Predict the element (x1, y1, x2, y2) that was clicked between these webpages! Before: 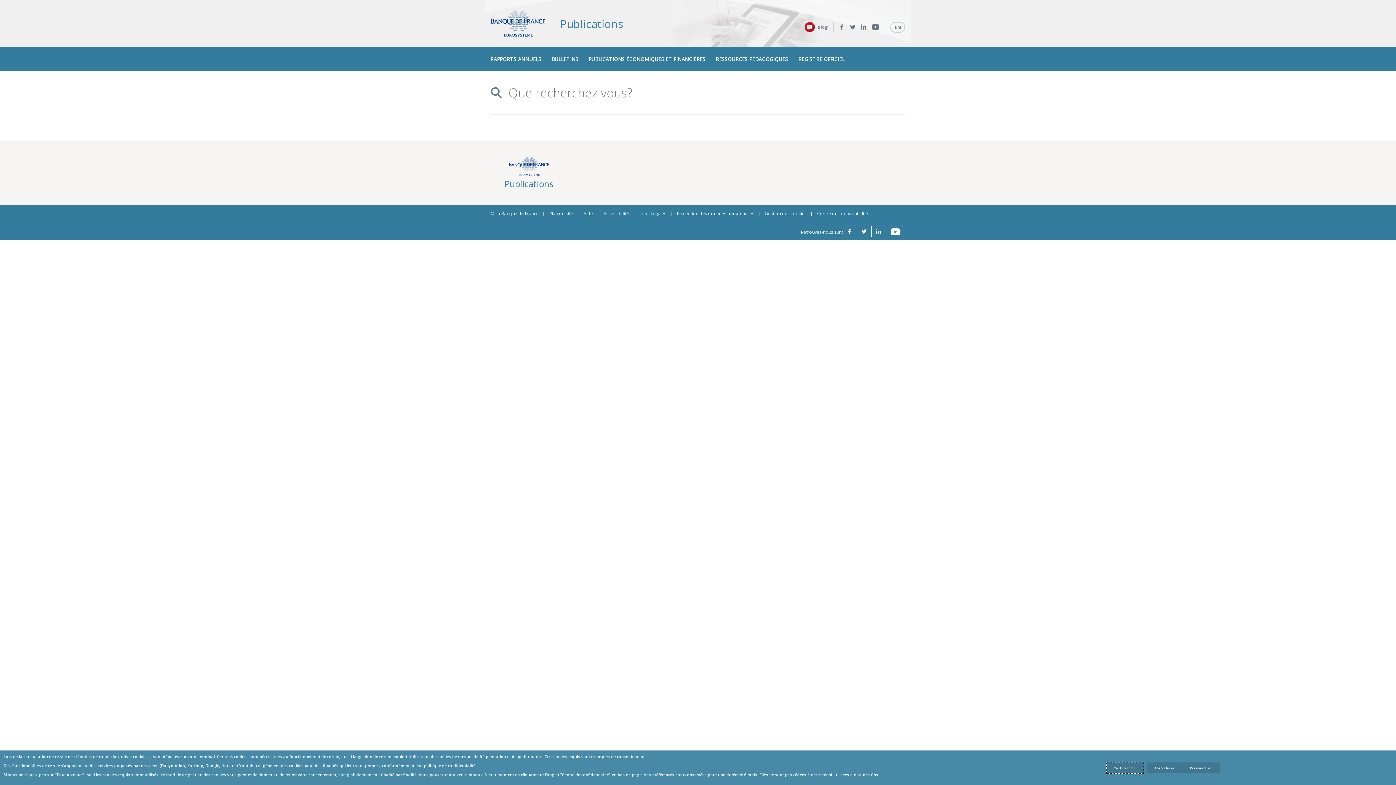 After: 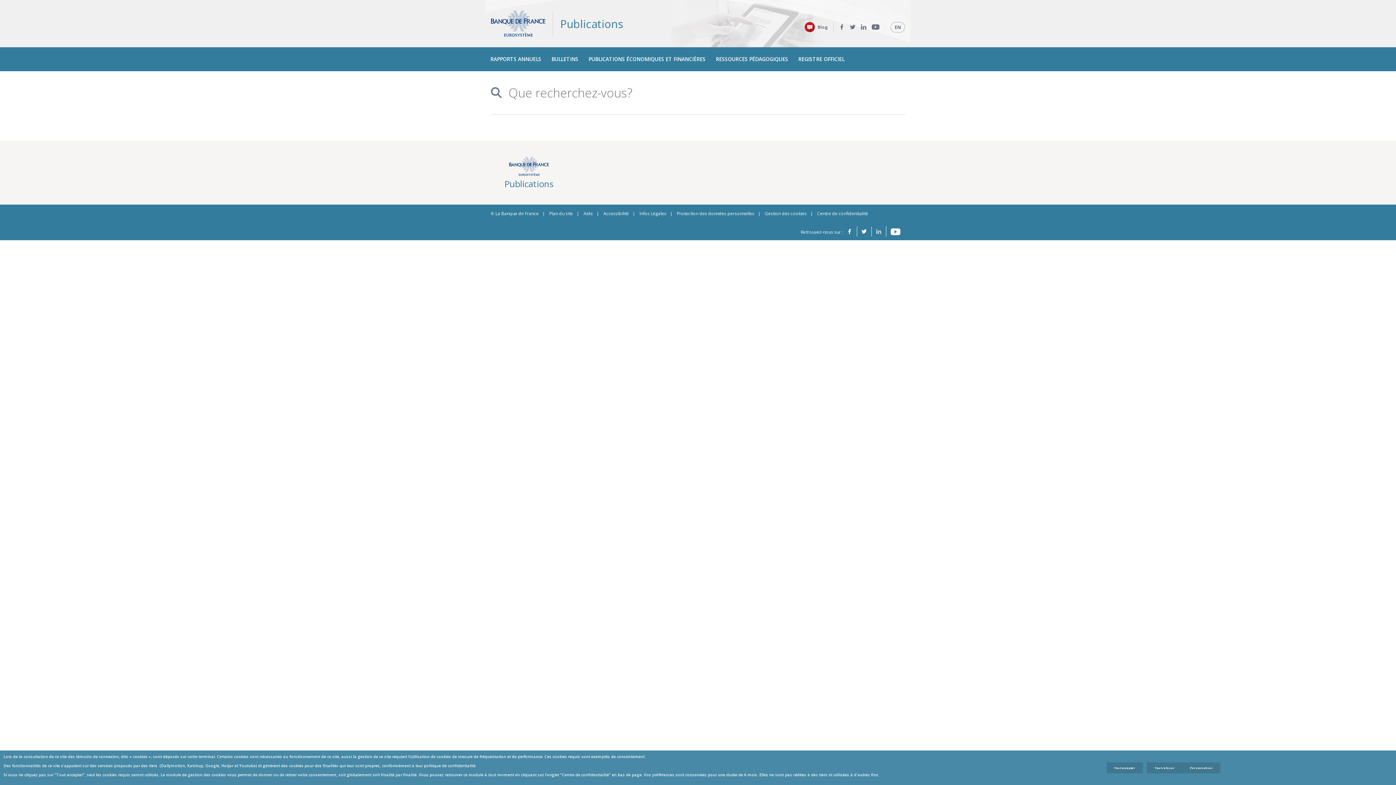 Action: label: LinkedIn bbox: (871, 226, 886, 236)